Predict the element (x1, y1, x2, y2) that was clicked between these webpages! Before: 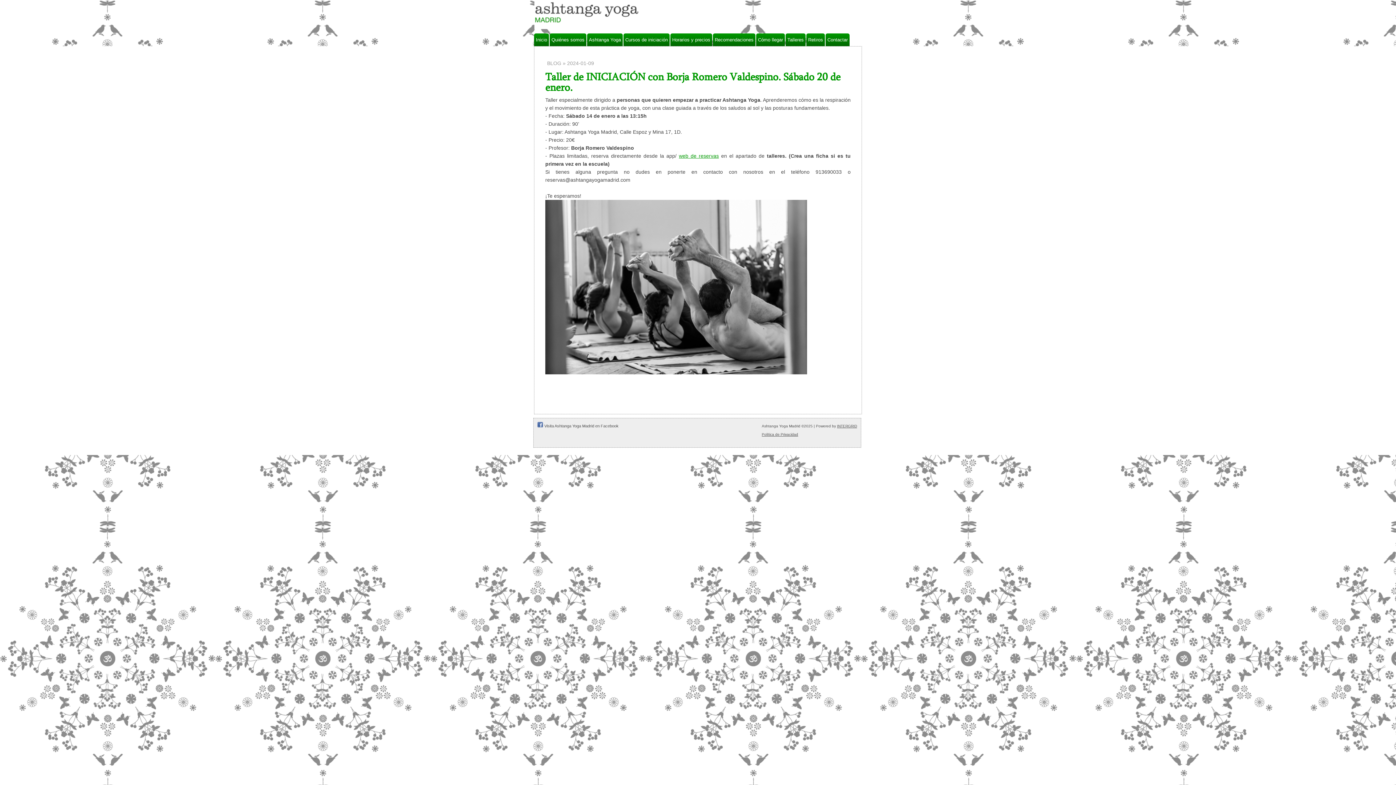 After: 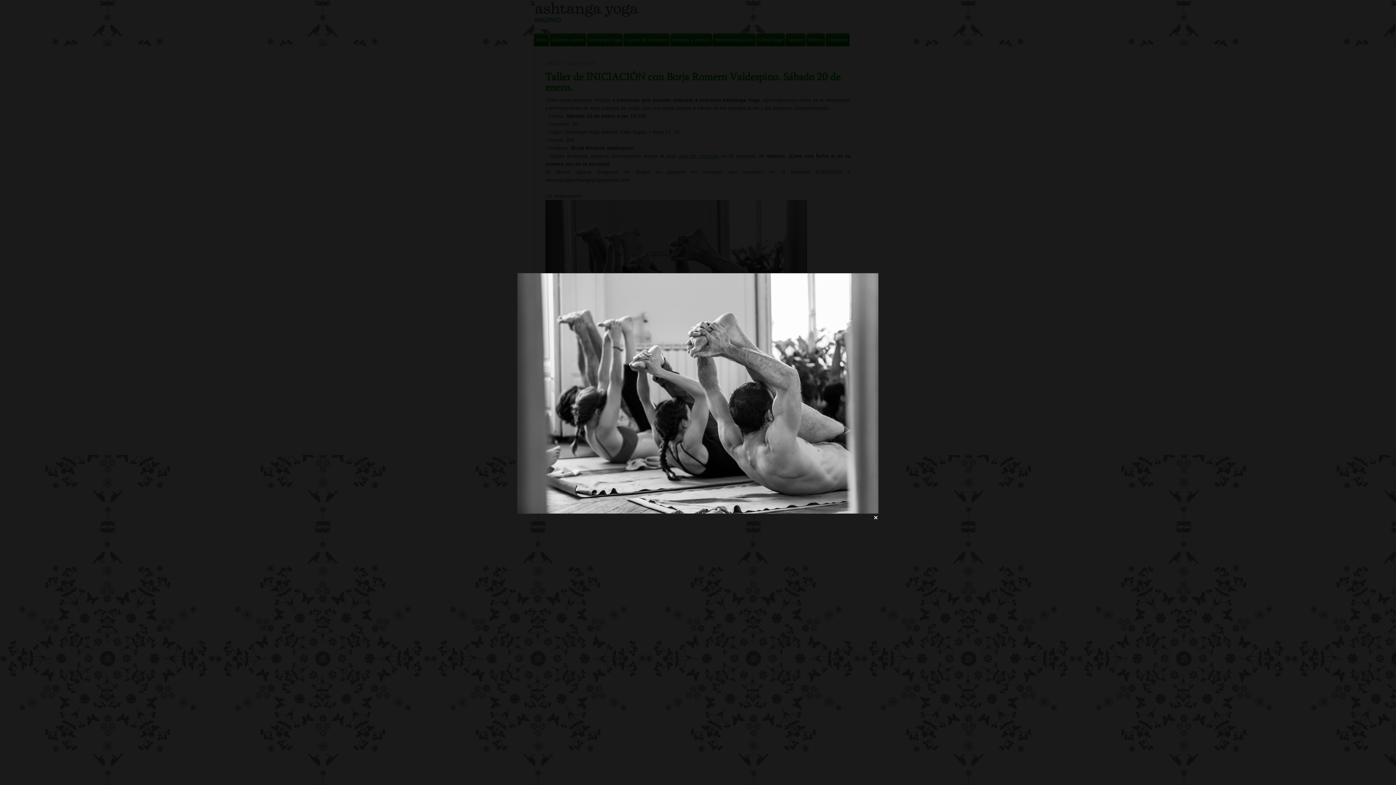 Action: bbox: (545, 369, 807, 375)